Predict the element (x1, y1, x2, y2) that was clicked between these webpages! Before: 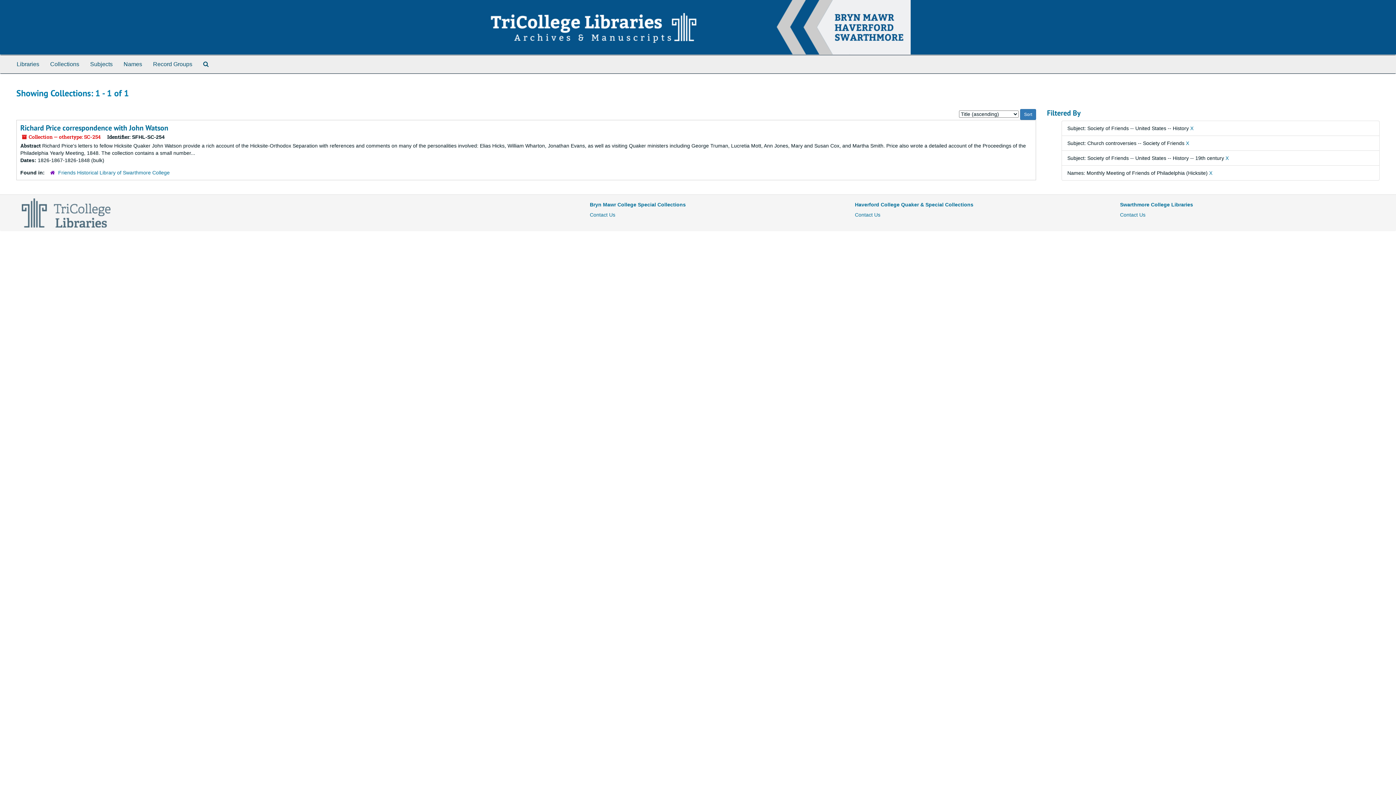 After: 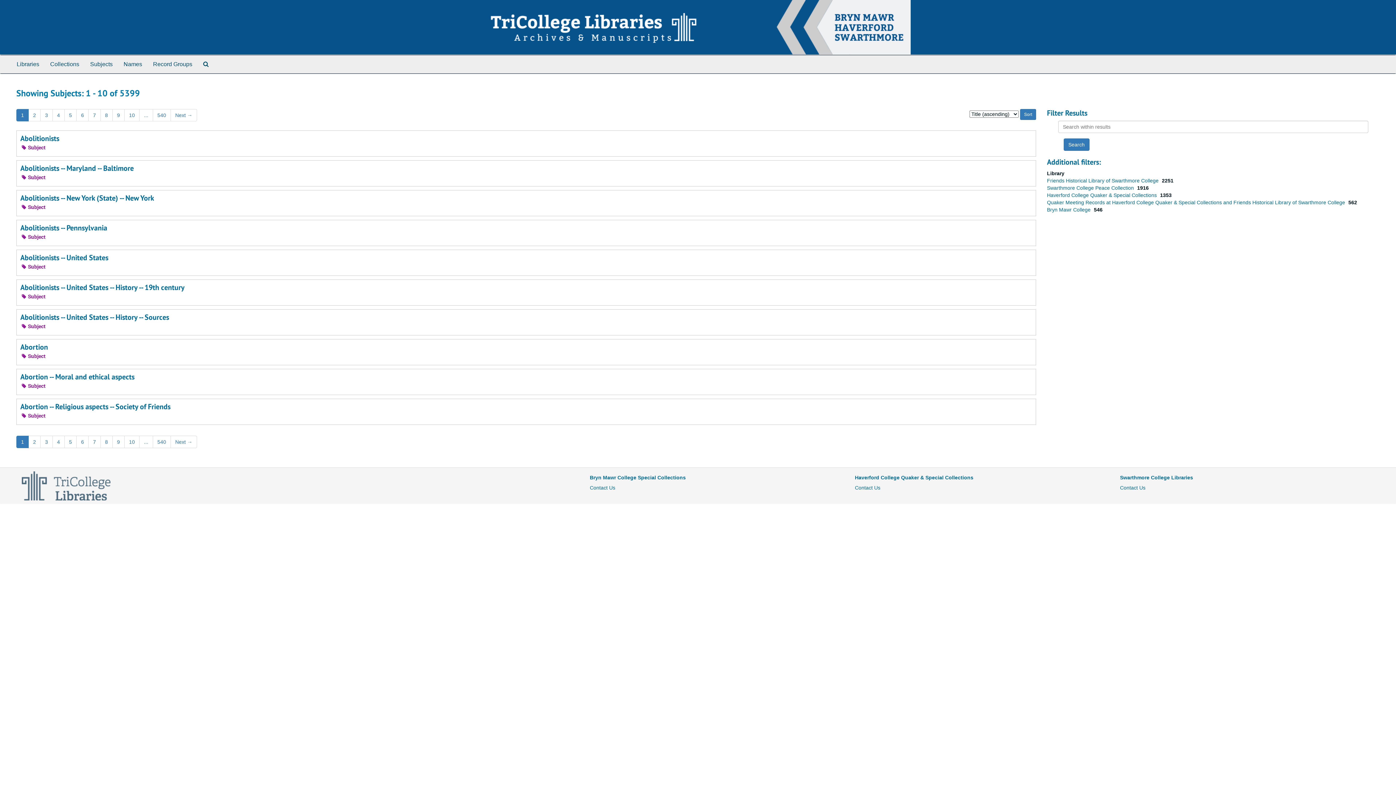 Action: bbox: (84, 55, 118, 73) label: Subjects